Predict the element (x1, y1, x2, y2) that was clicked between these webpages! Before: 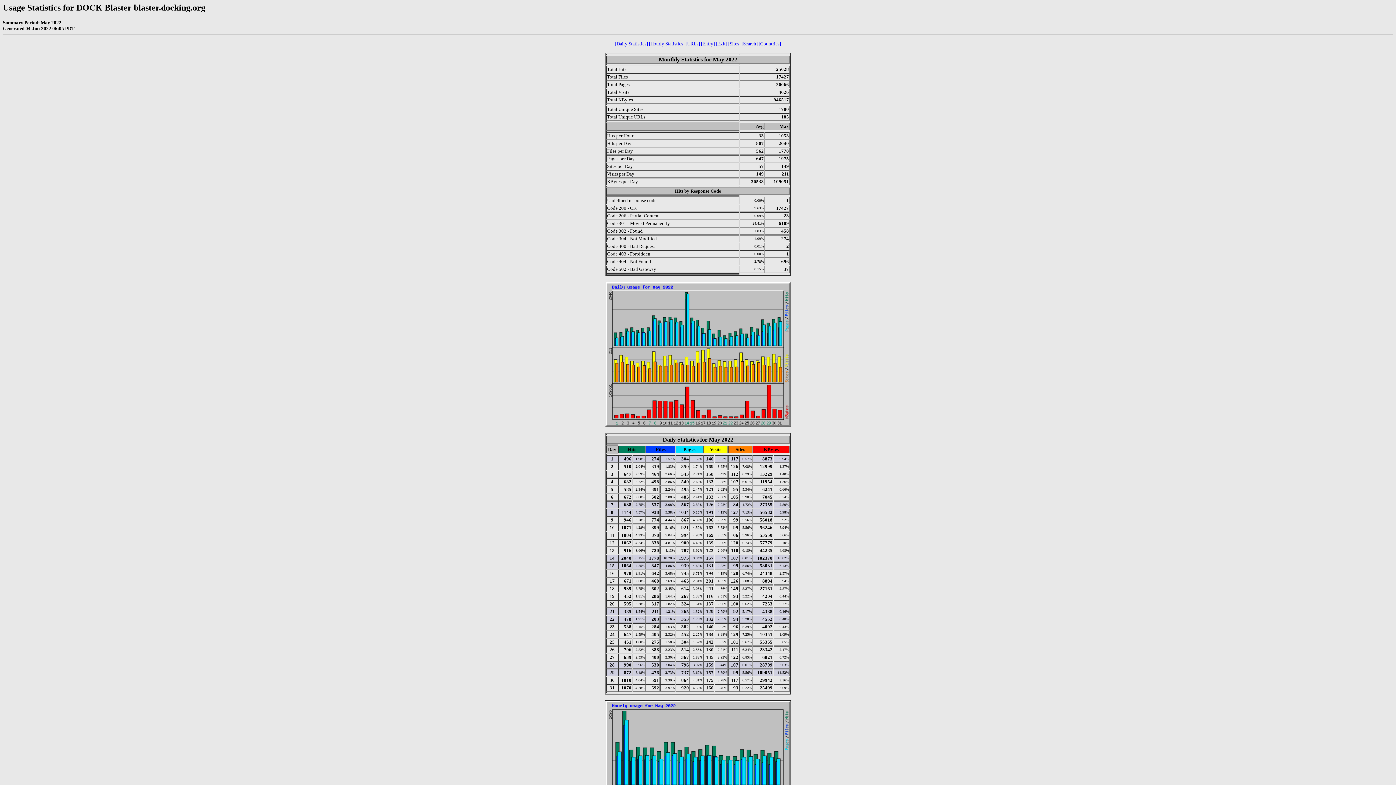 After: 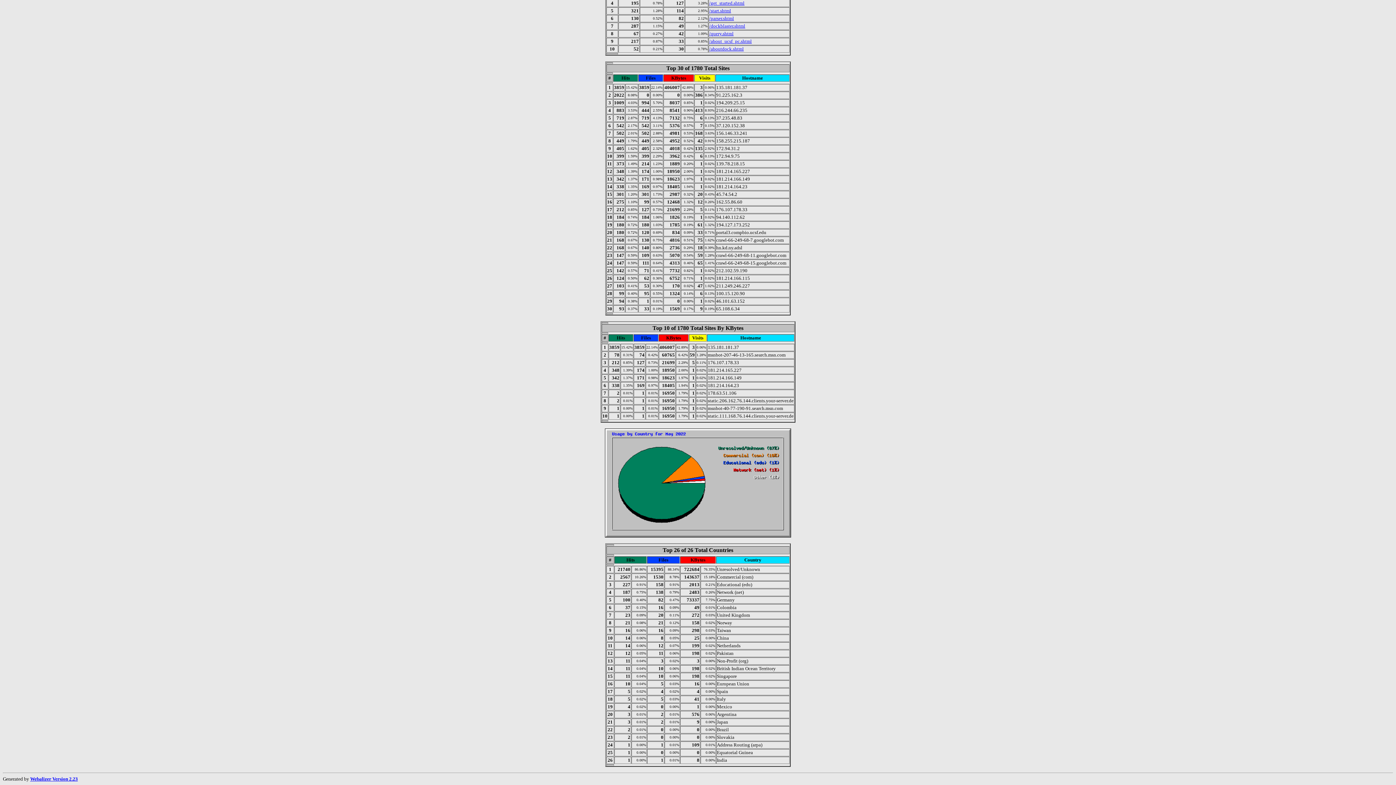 Action: bbox: (728, 41, 740, 46) label: [Sites]